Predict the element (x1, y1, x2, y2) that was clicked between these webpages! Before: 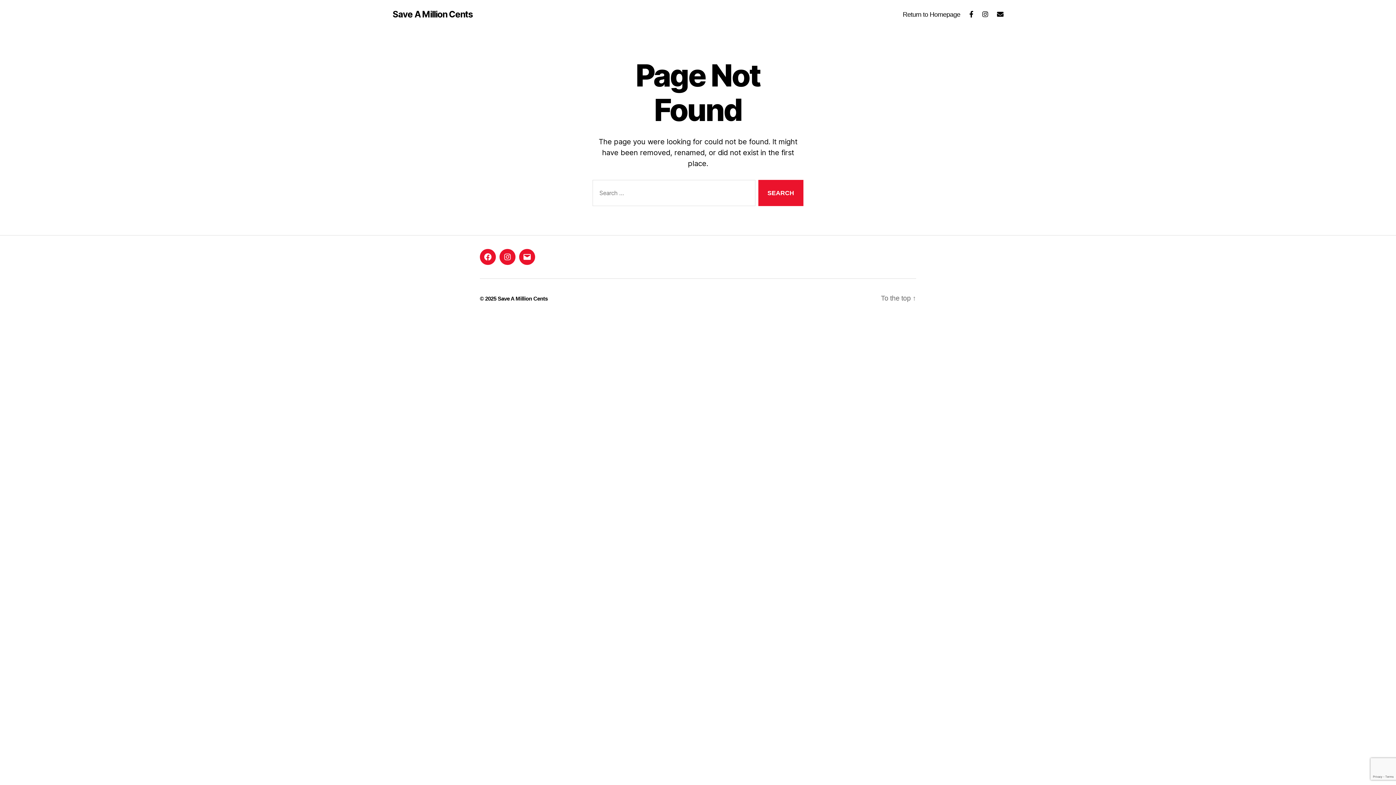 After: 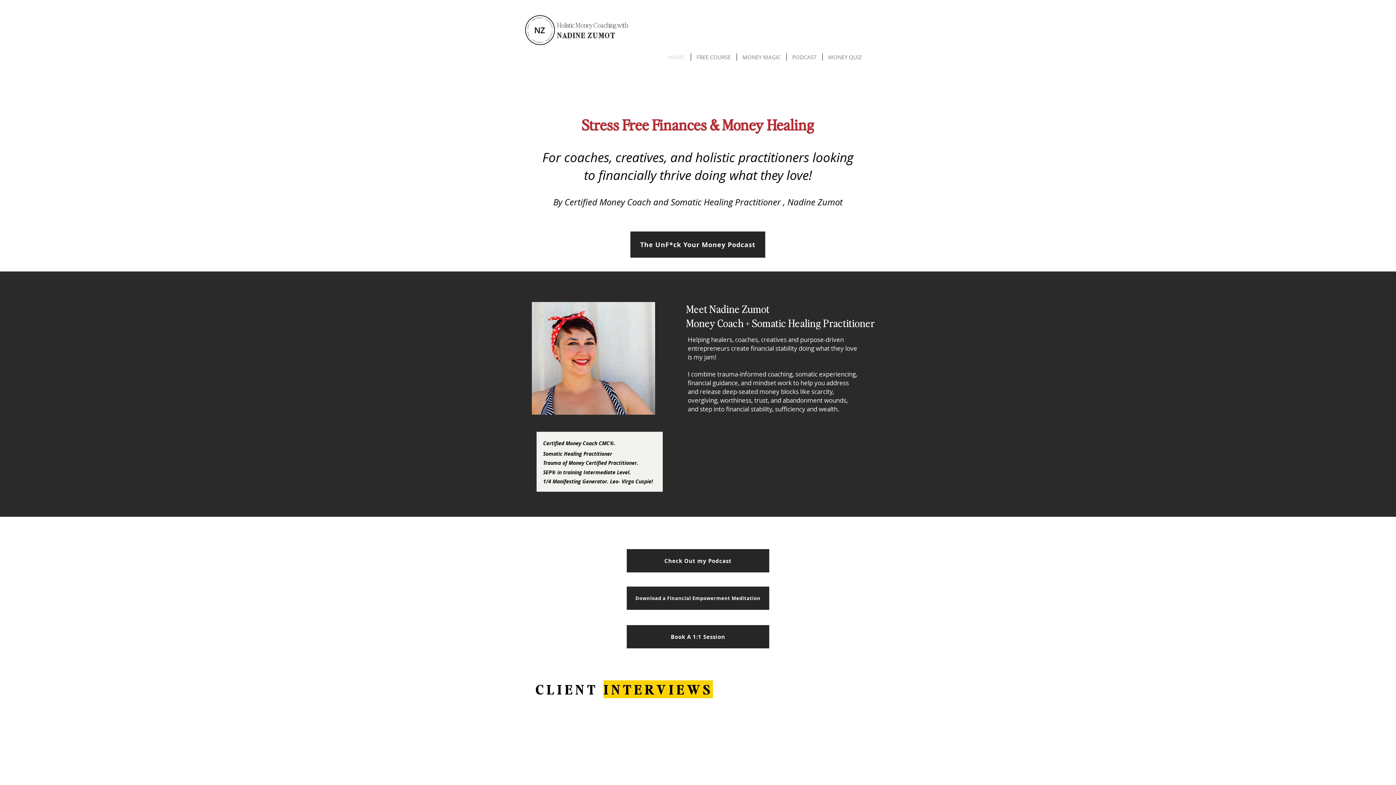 Action: bbox: (903, 10, 960, 18) label: Return to Homepage